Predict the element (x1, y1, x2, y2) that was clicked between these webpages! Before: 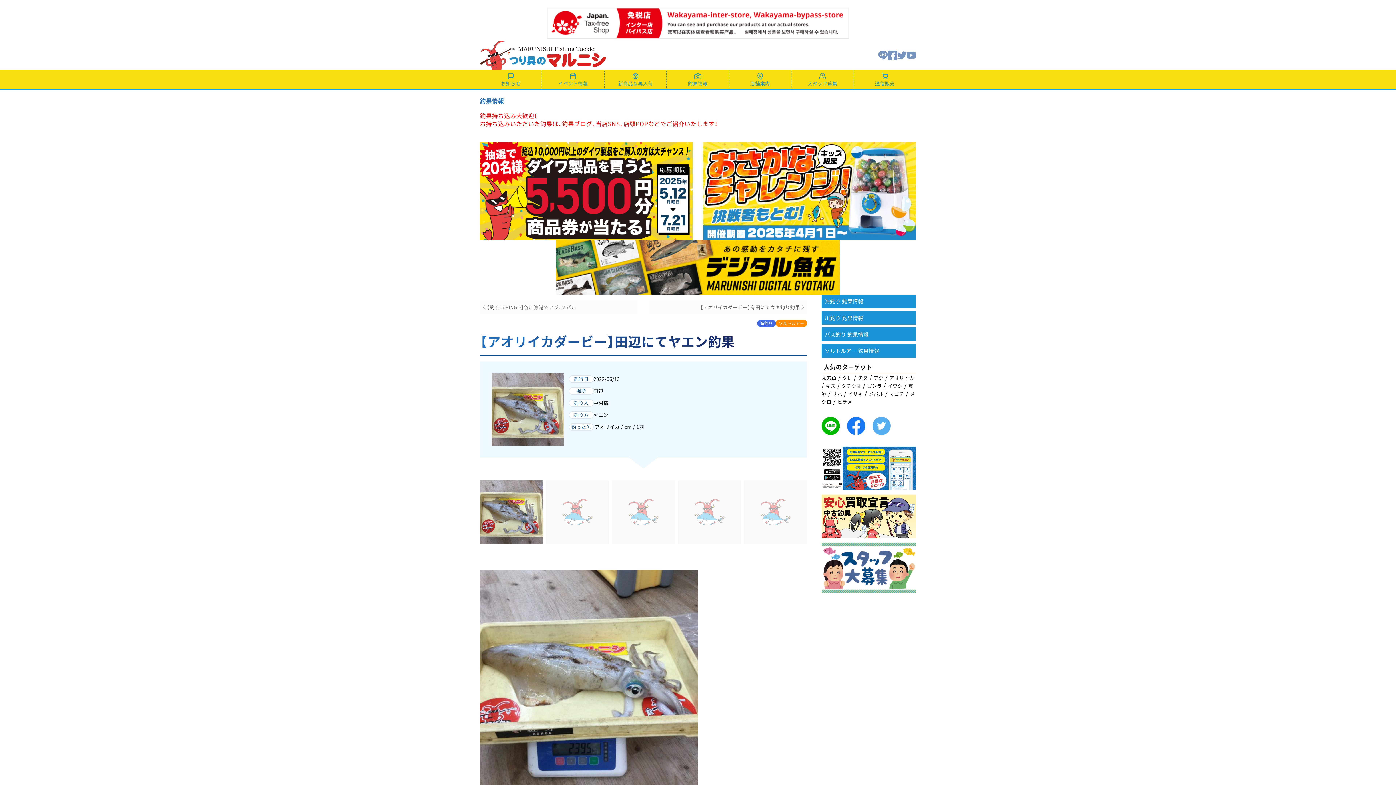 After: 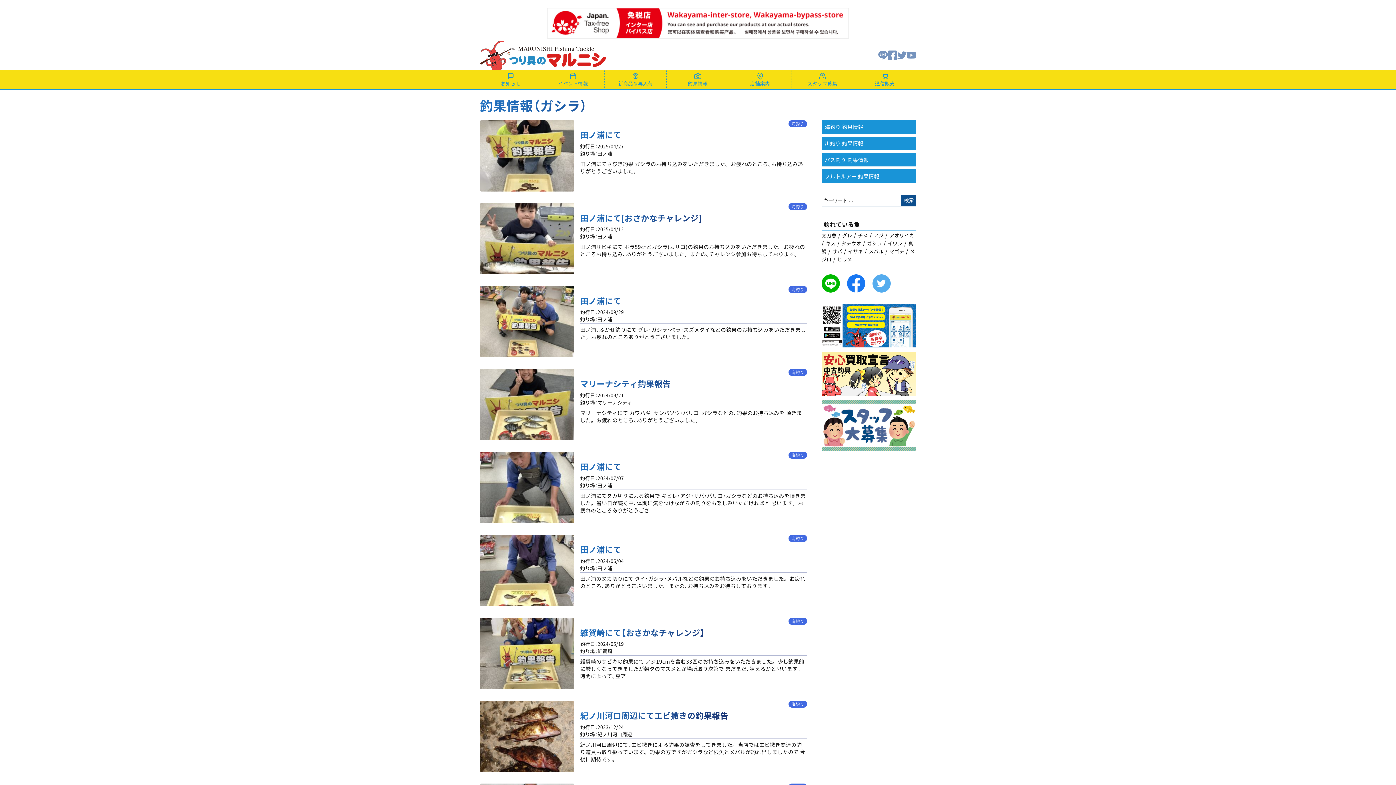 Action: bbox: (867, 382, 882, 389) label: ガシラ